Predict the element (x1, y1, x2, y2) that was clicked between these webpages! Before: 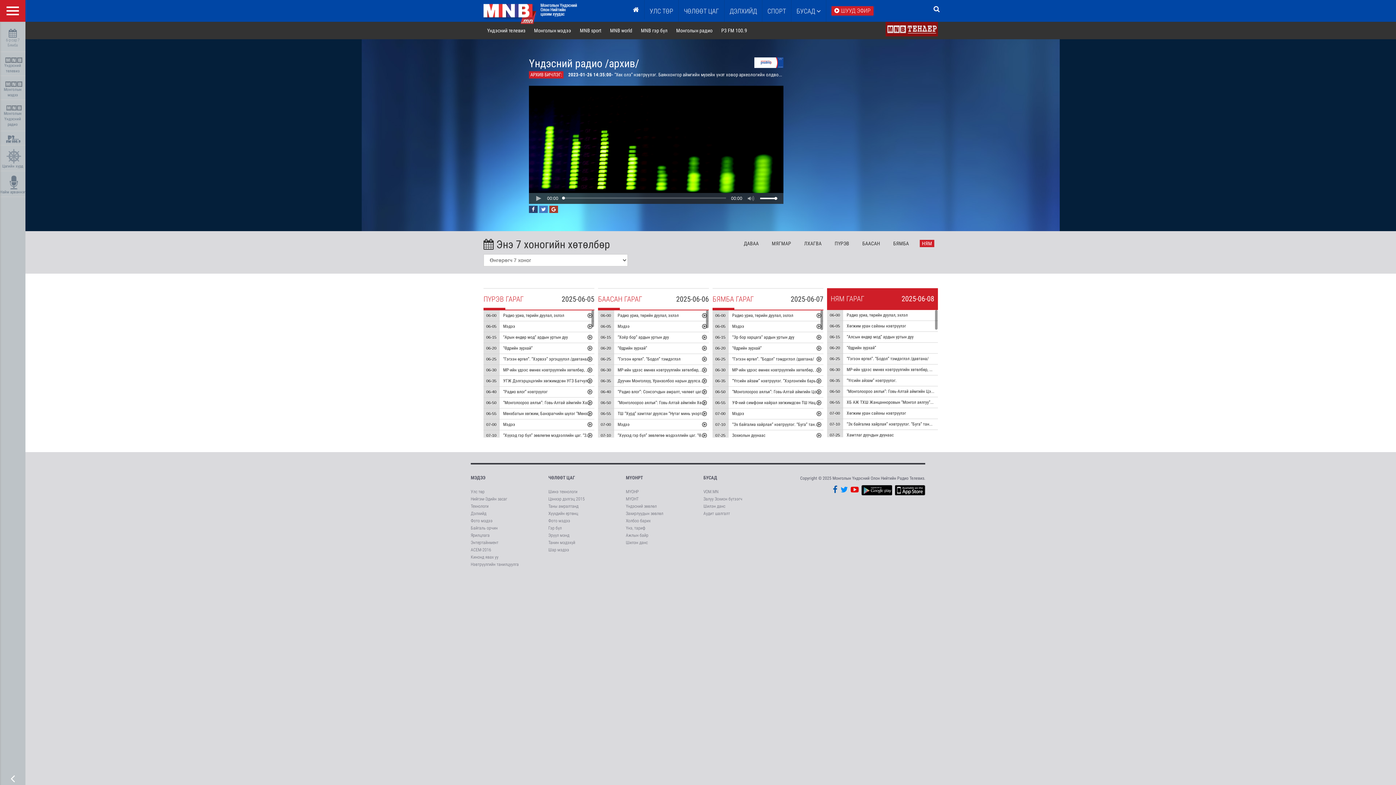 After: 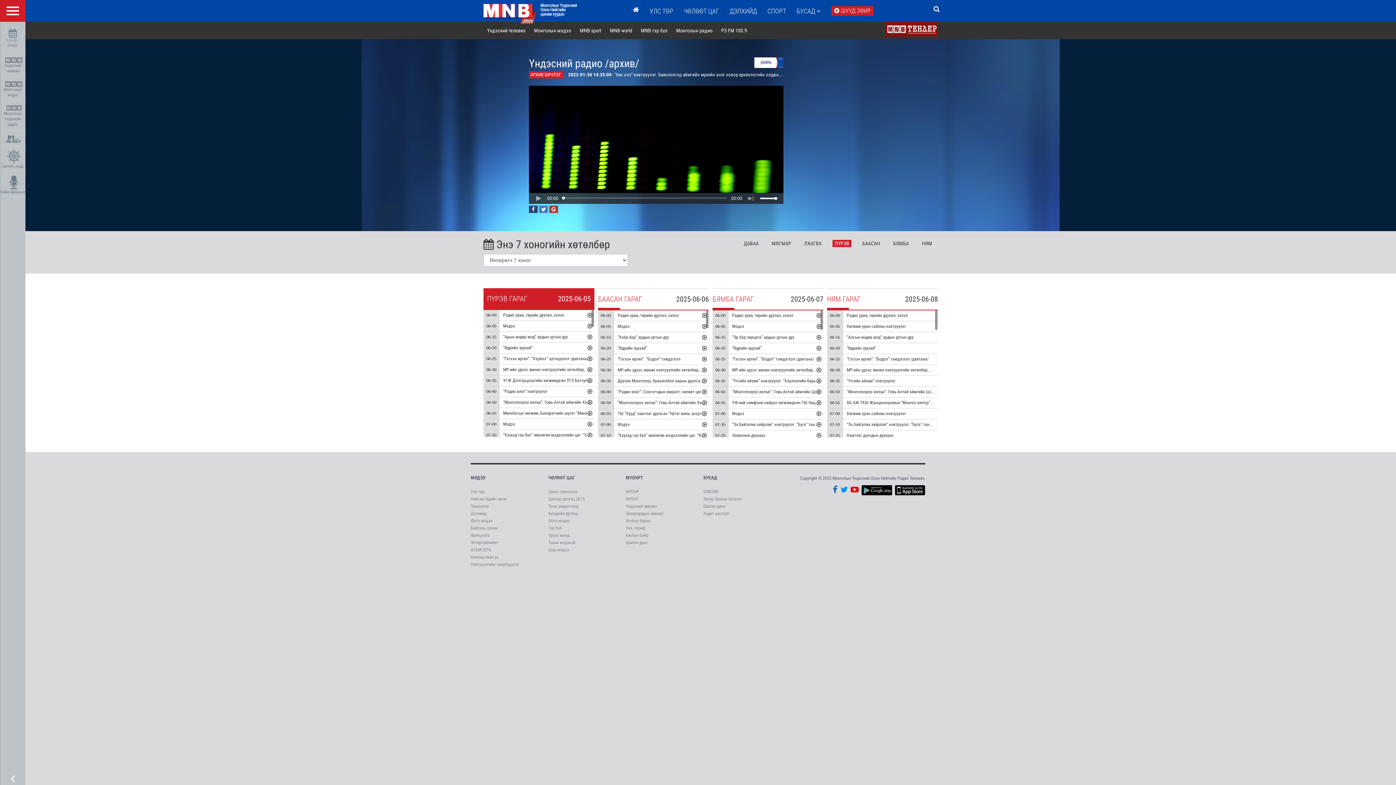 Action: label: ПҮРЭВ bbox: (832, 240, 851, 247)